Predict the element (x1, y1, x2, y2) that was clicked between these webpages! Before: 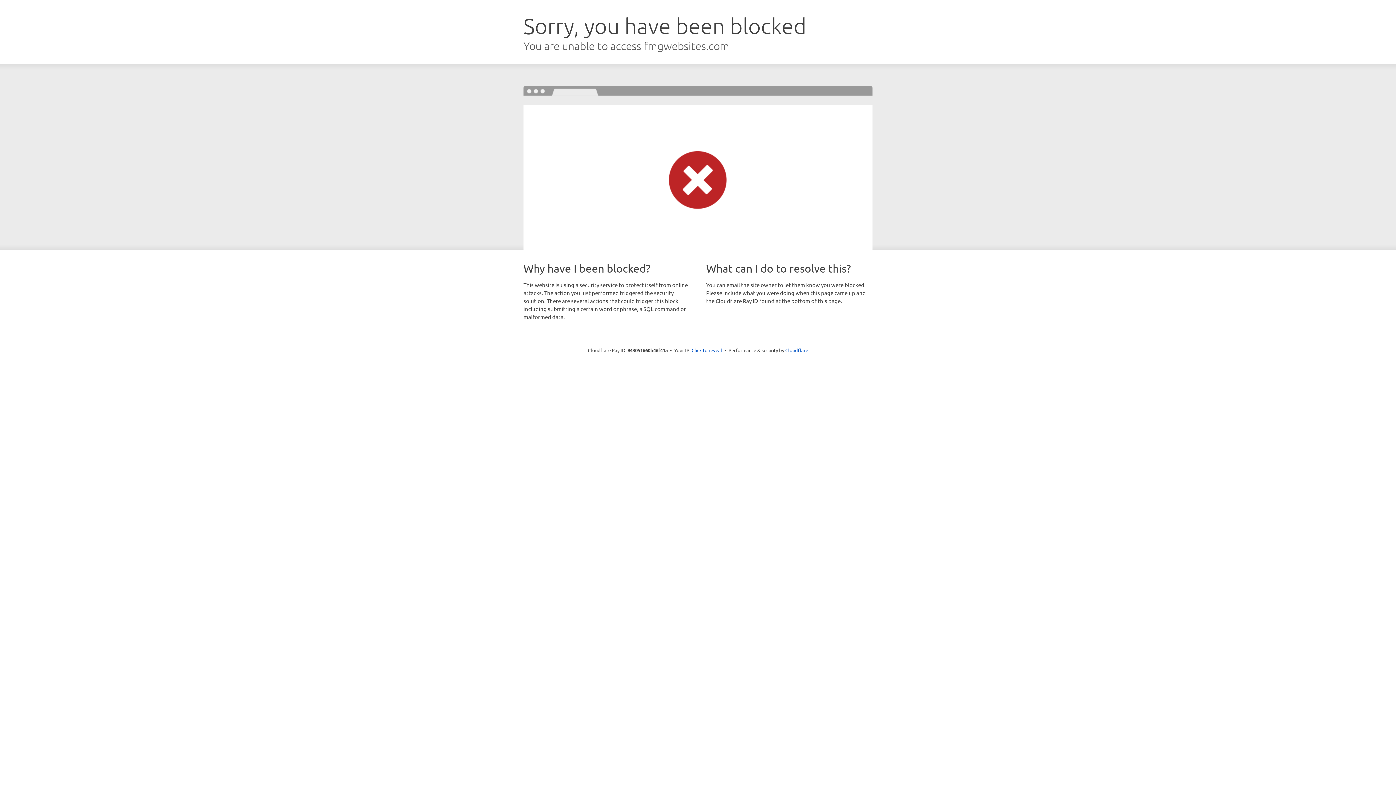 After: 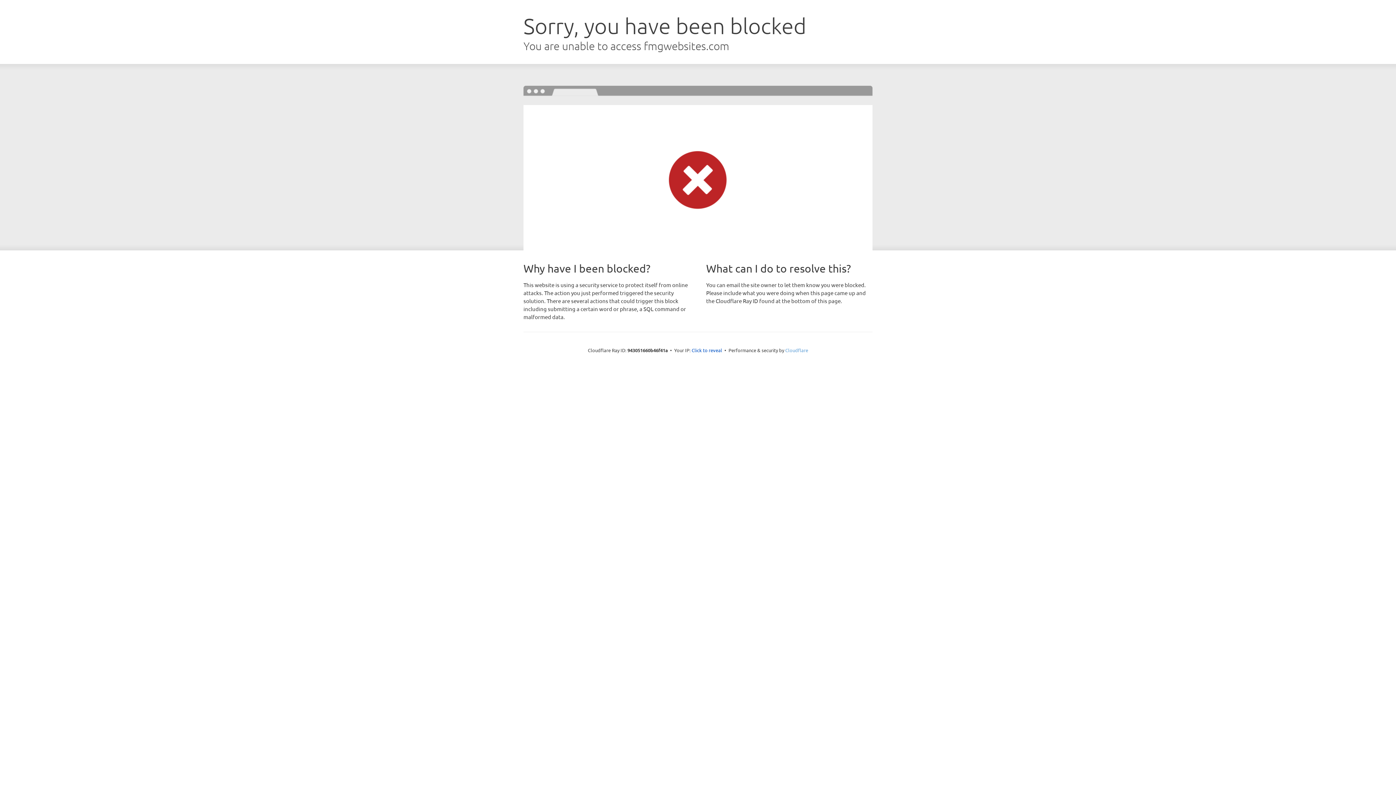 Action: bbox: (785, 347, 808, 353) label: Cloudflare